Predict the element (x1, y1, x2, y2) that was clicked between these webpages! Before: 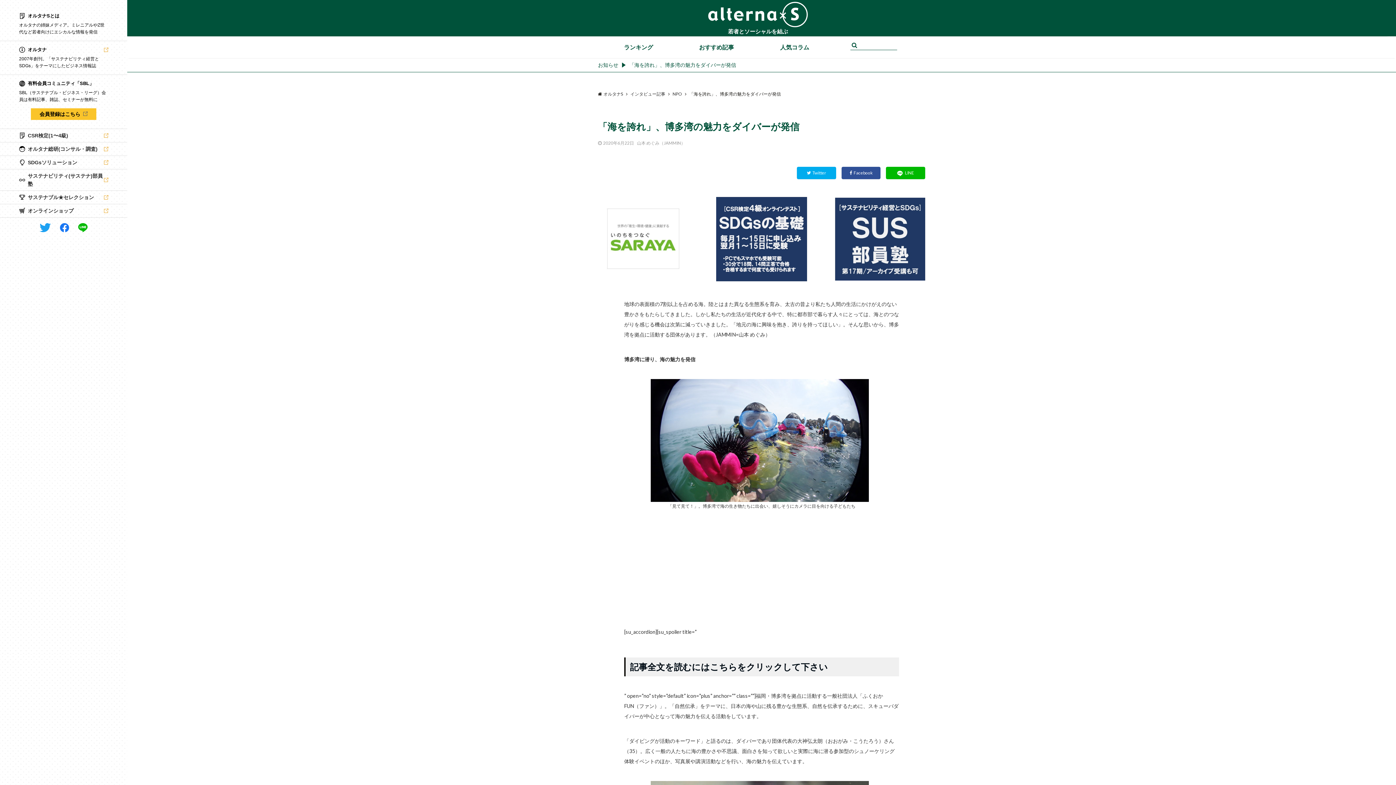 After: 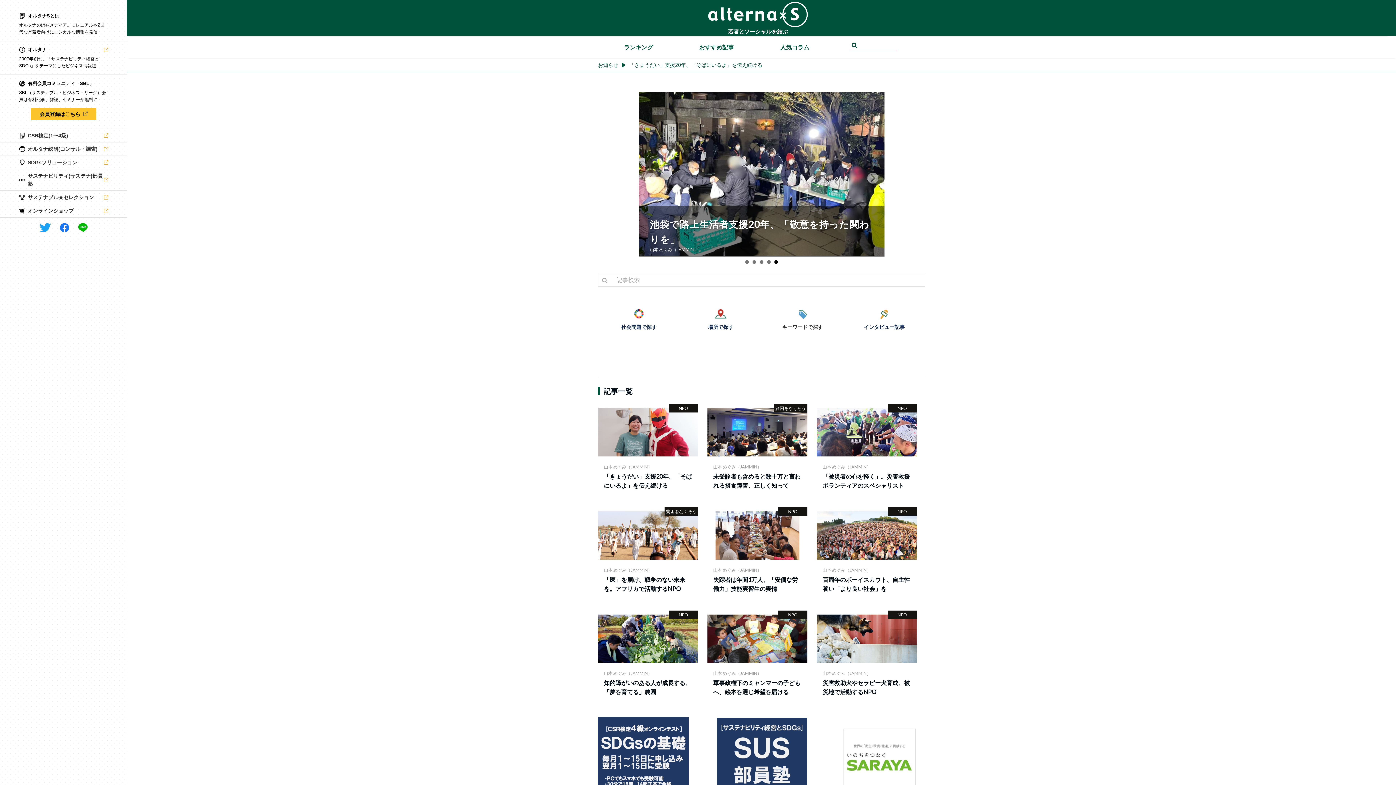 Action: bbox: (708, 1, 807, 27)